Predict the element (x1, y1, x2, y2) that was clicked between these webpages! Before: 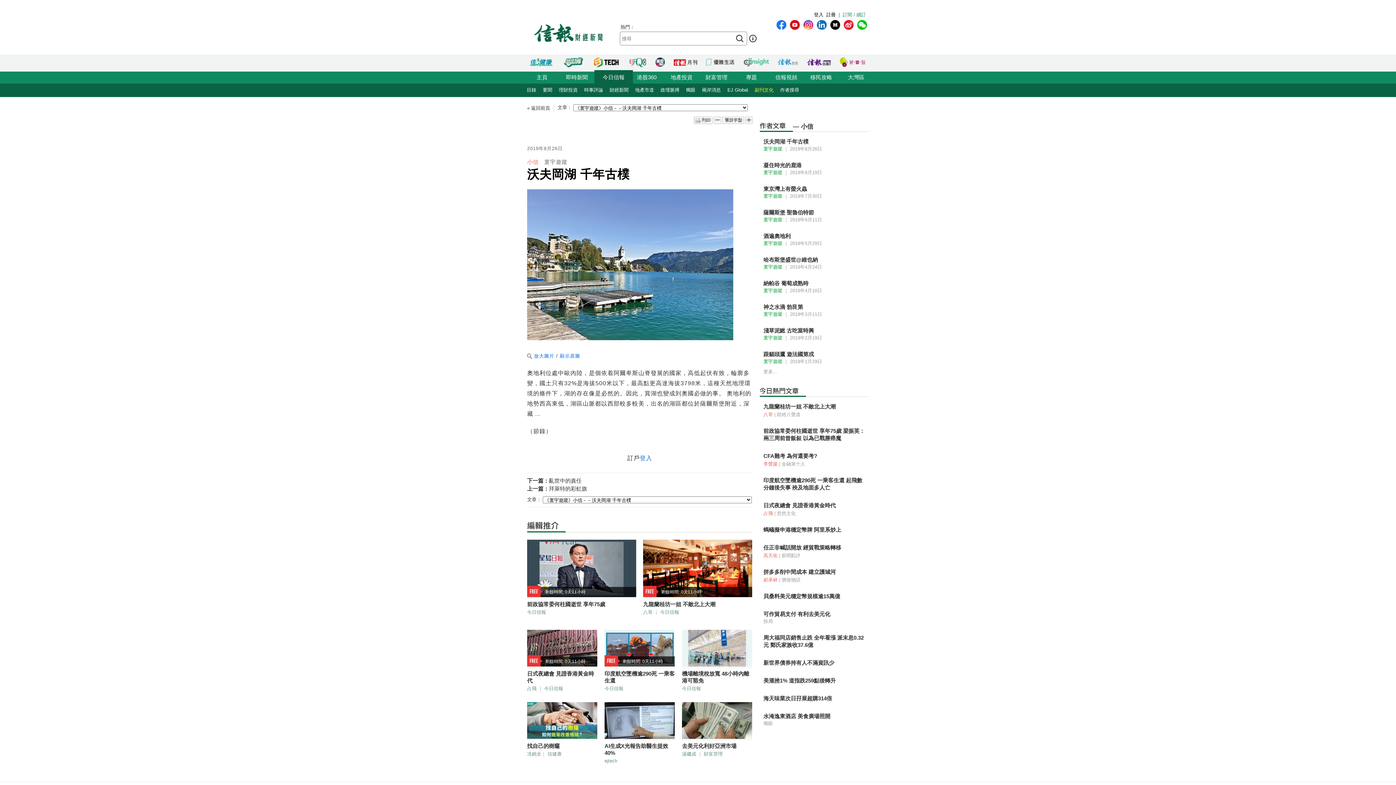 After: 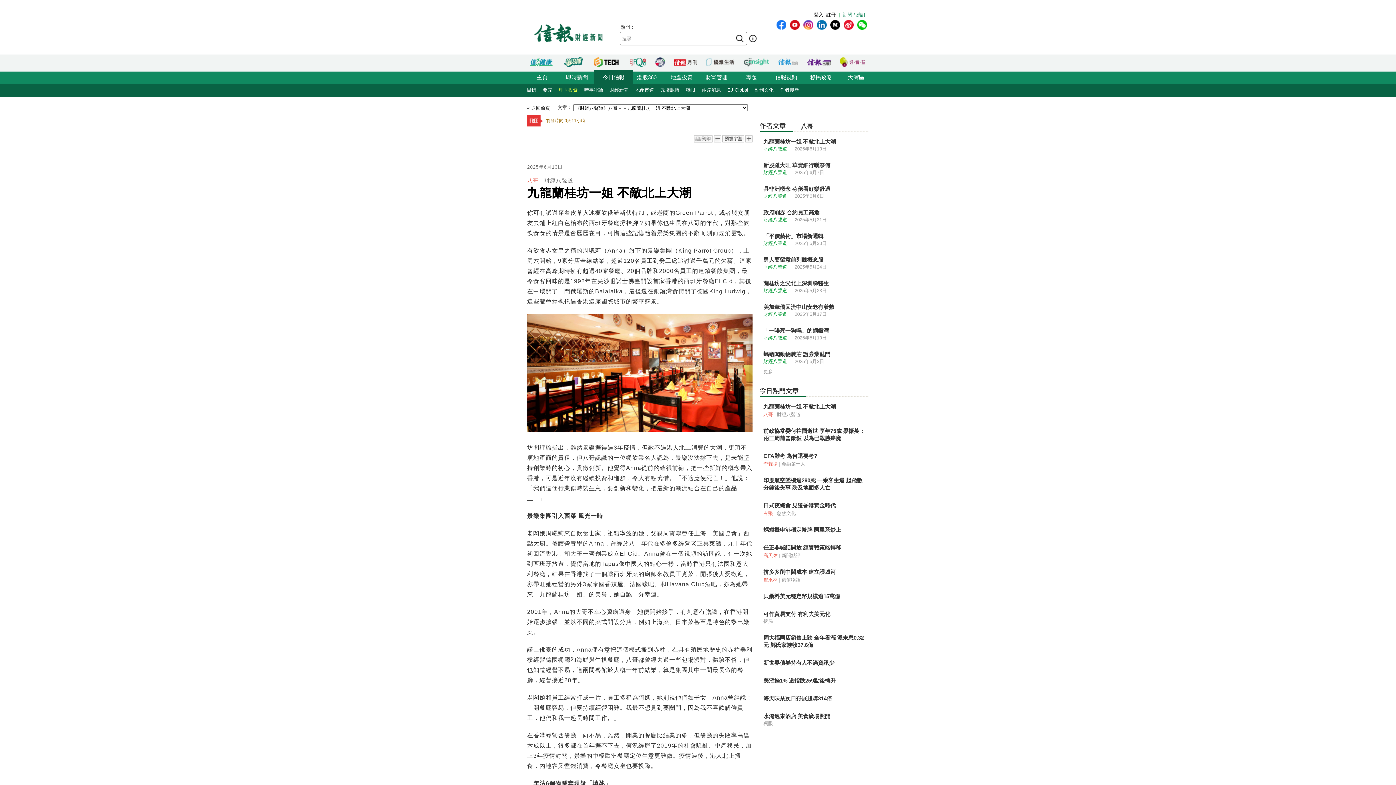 Action: bbox: (763, 403, 865, 410) label: 九龍蘭桂坊一姐 不敵北上大潮